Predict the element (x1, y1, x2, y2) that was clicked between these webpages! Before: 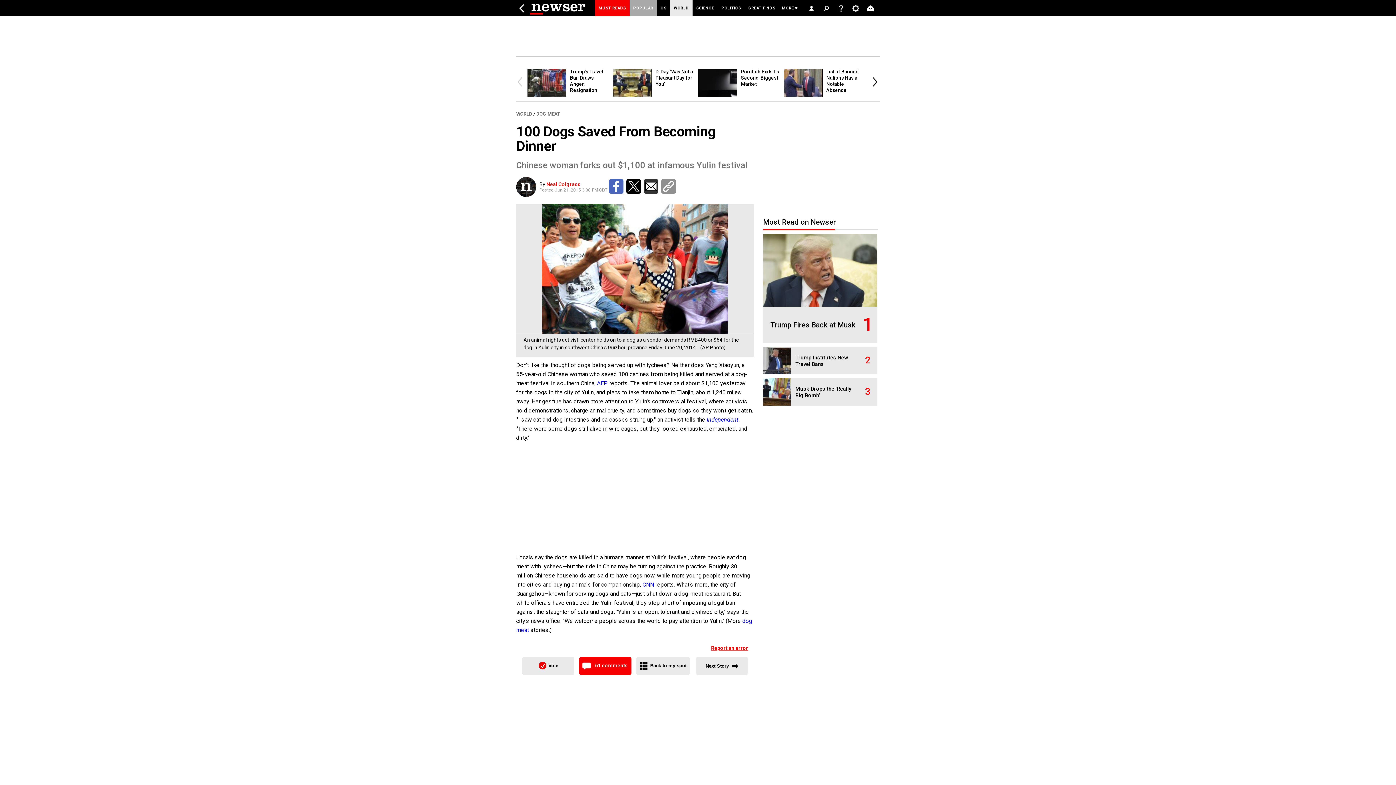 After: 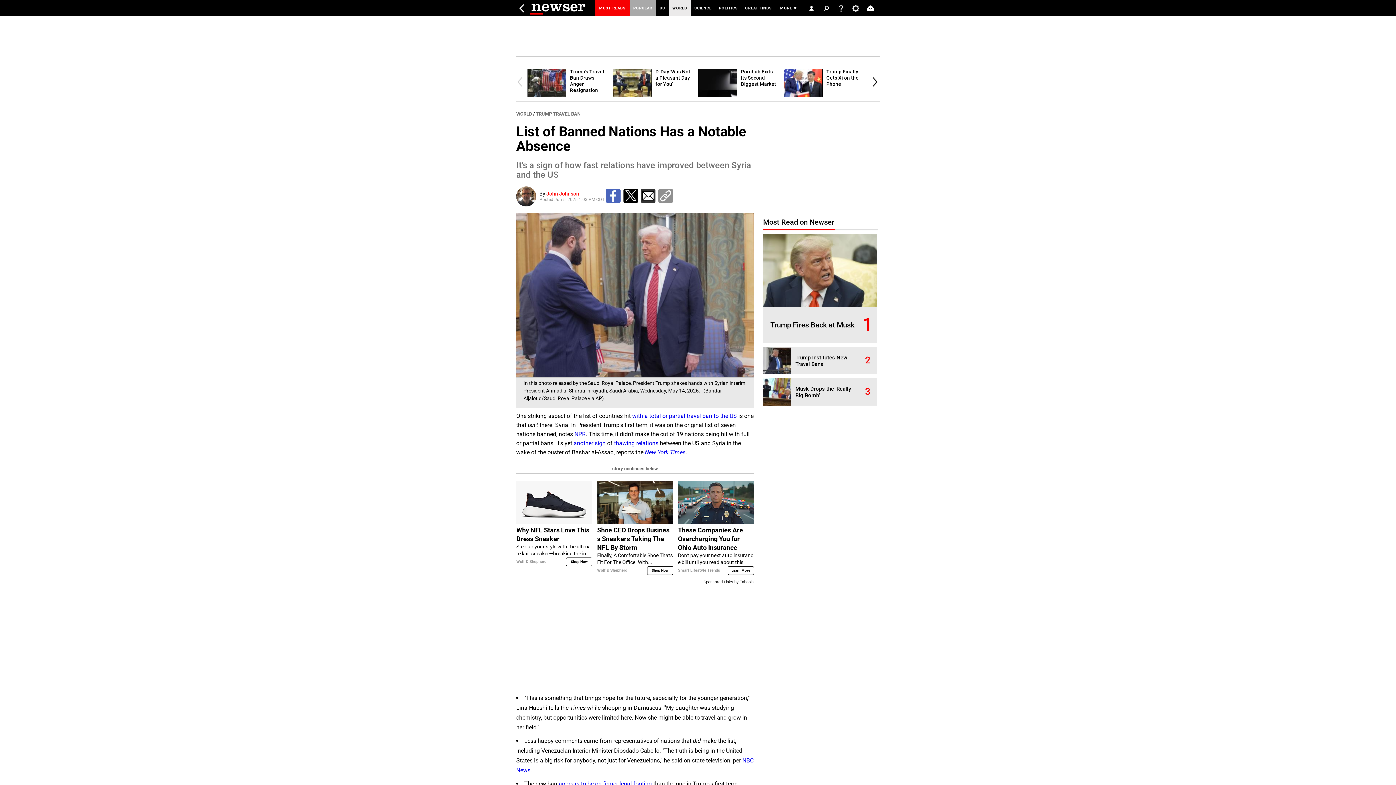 Action: bbox: (826, 68, 858, 93) label: List of Banned Nations Has a Notable Absence